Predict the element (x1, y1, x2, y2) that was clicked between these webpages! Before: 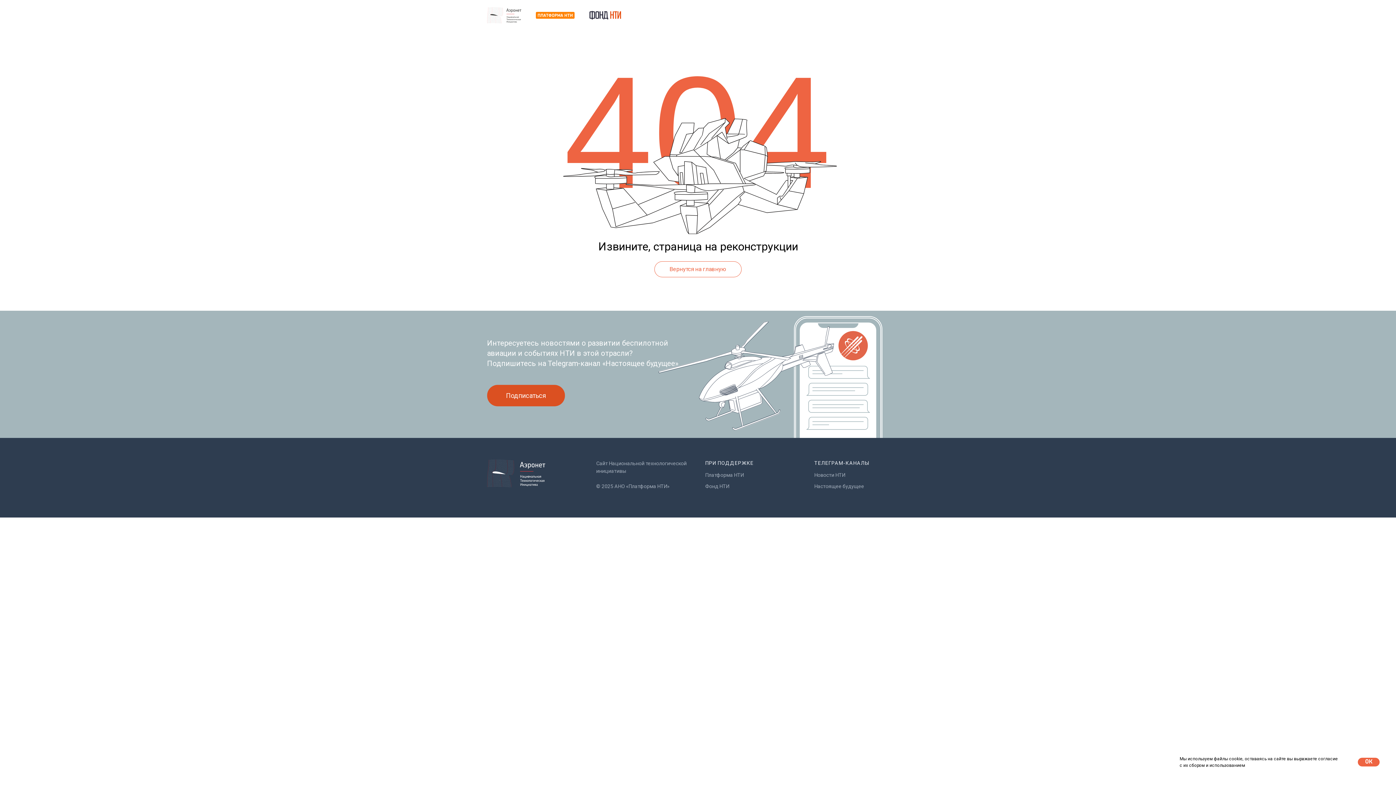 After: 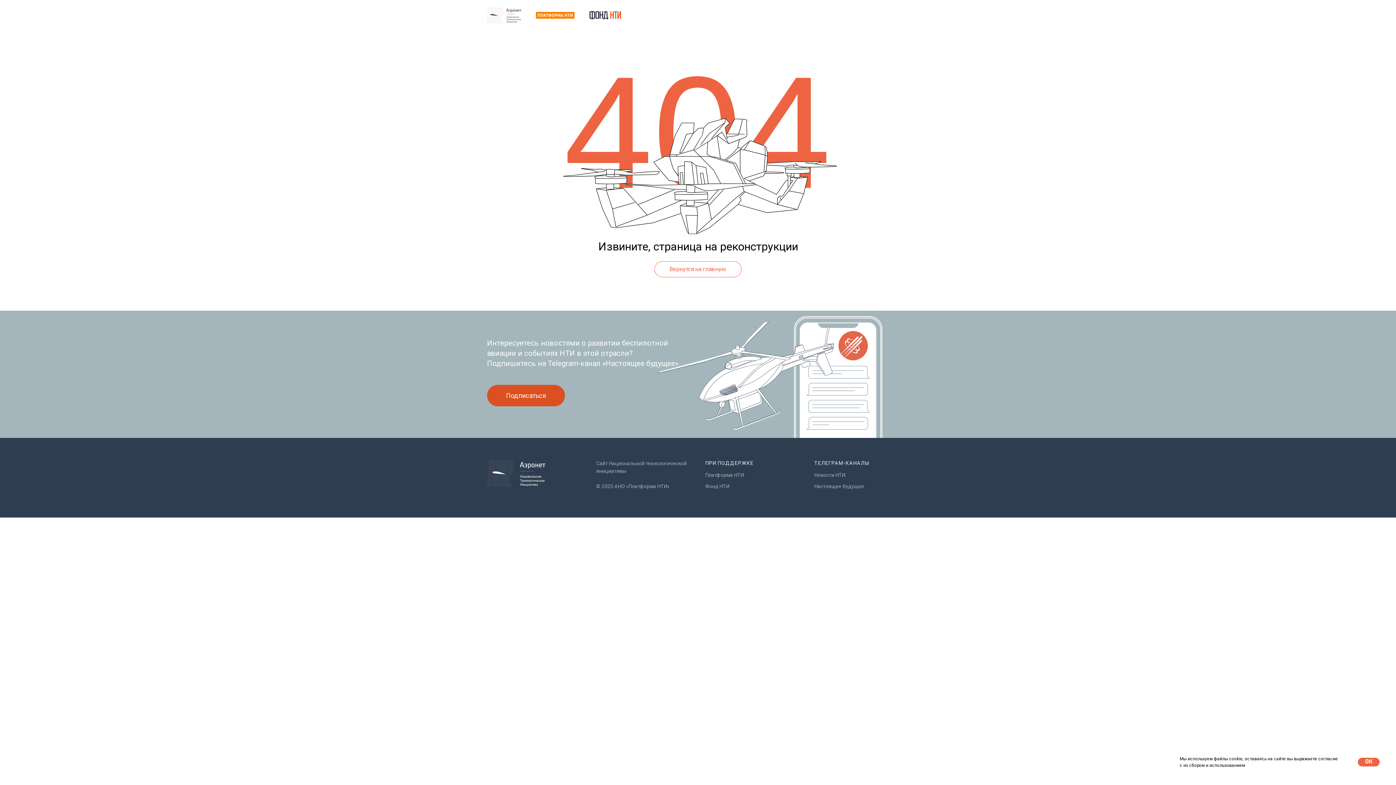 Action: label: Настоящее будущее bbox: (814, 483, 864, 489)